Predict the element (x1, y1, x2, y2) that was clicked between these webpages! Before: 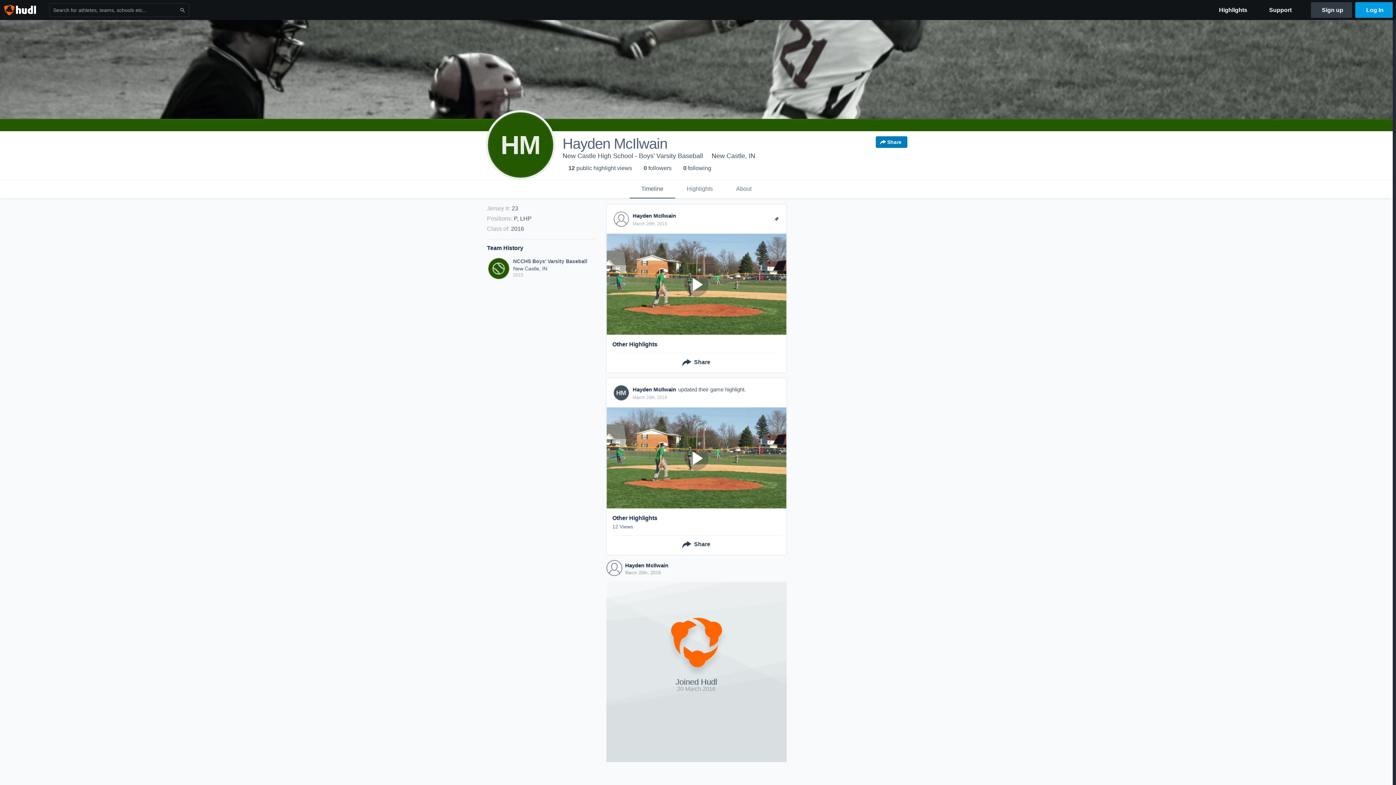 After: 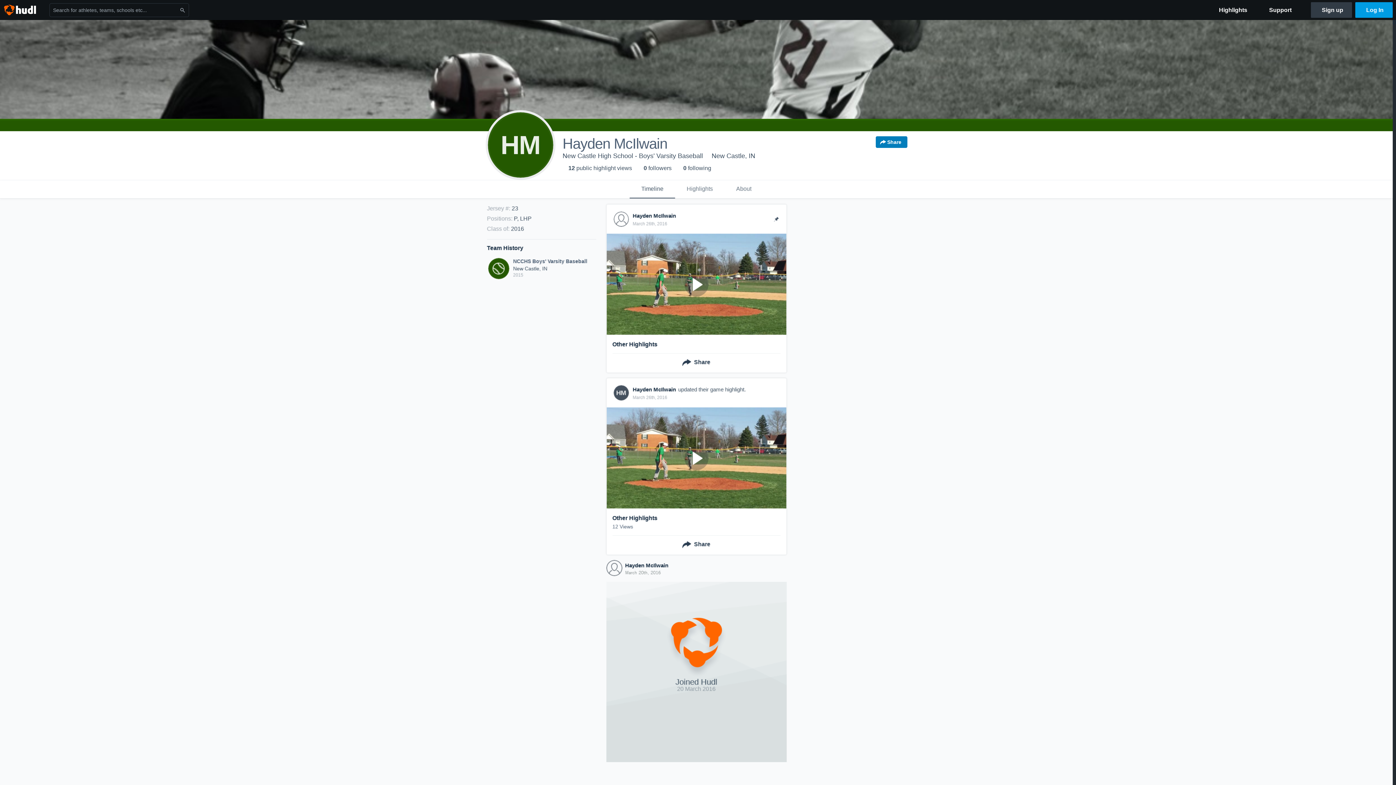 Action: bbox: (625, 562, 668, 568) label: Hayden McIlwain